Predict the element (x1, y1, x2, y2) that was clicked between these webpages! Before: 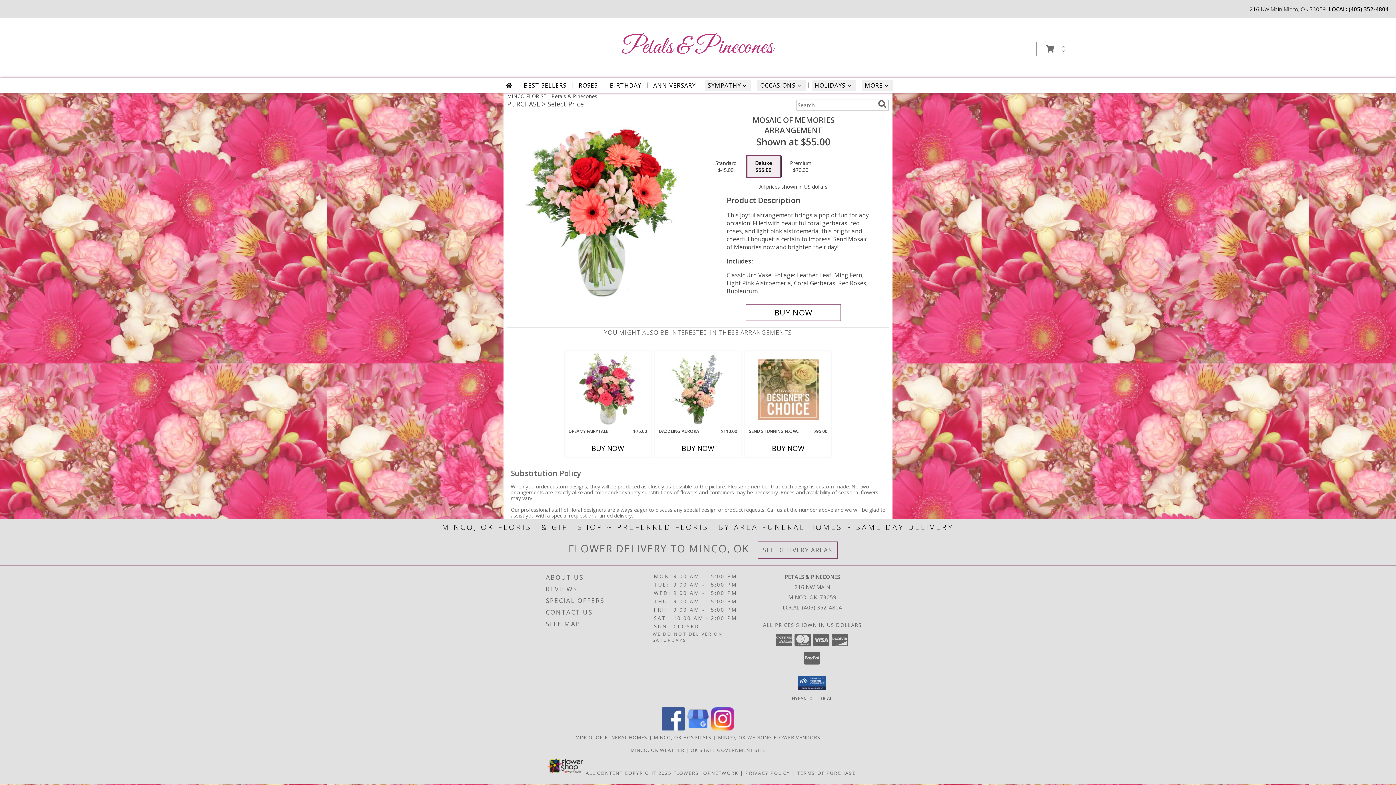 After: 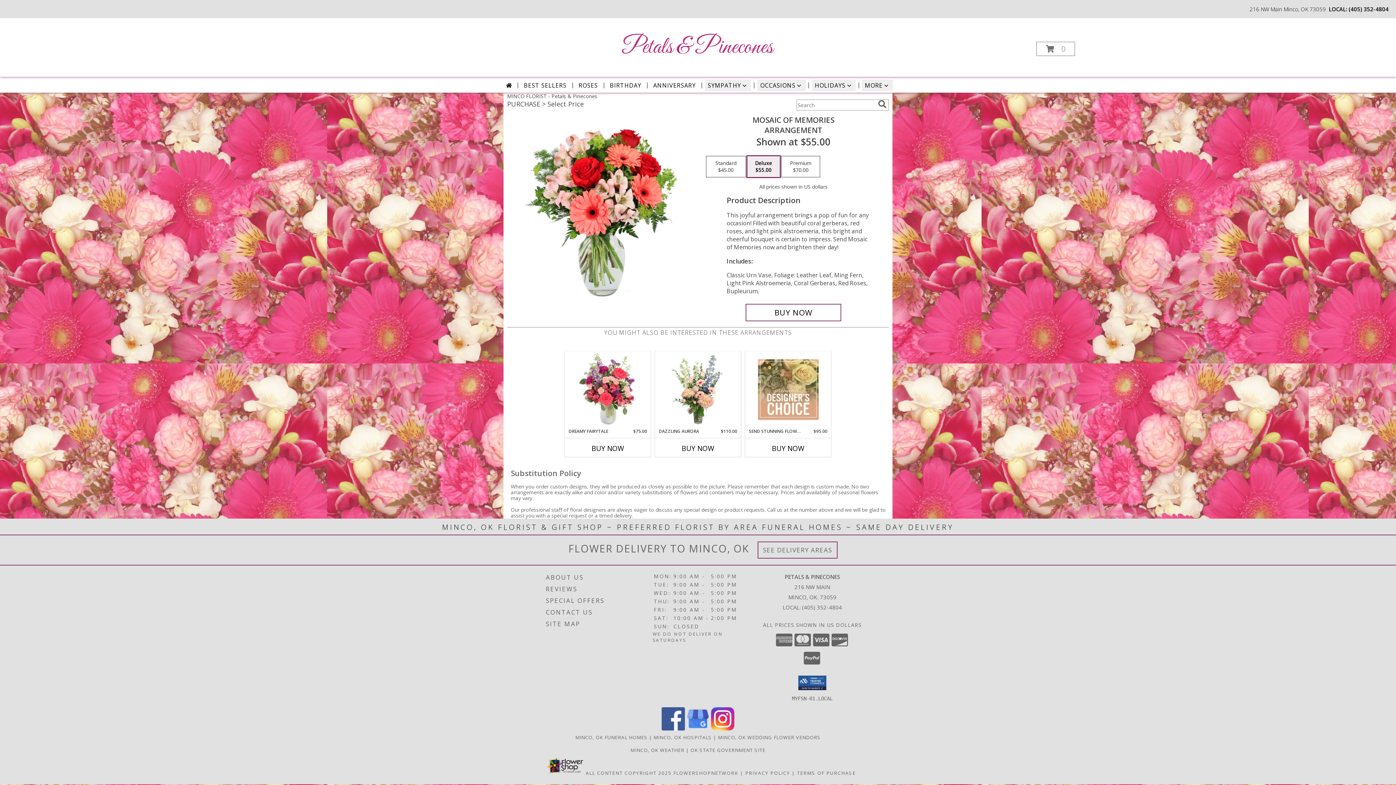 Action: bbox: (711, 725, 734, 732) label: View our Instagram